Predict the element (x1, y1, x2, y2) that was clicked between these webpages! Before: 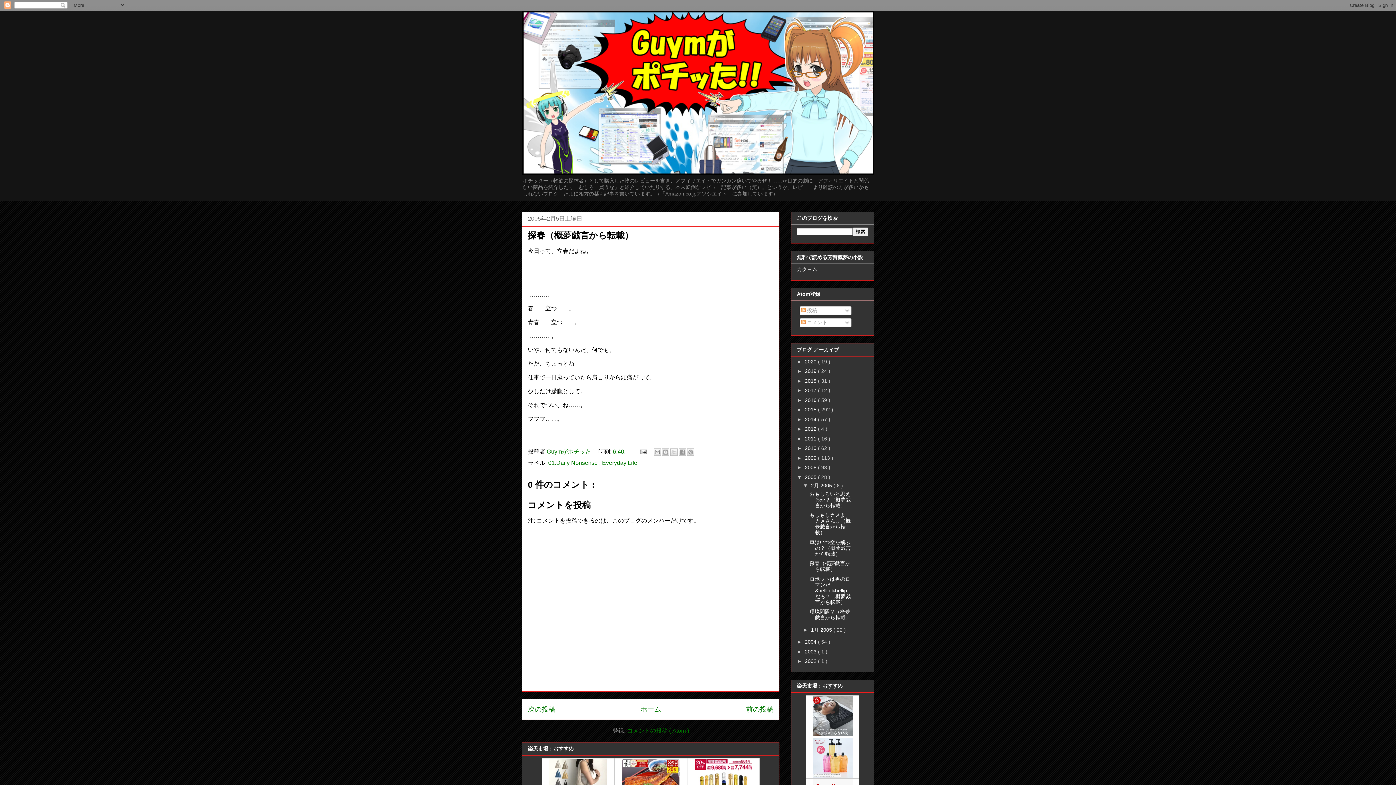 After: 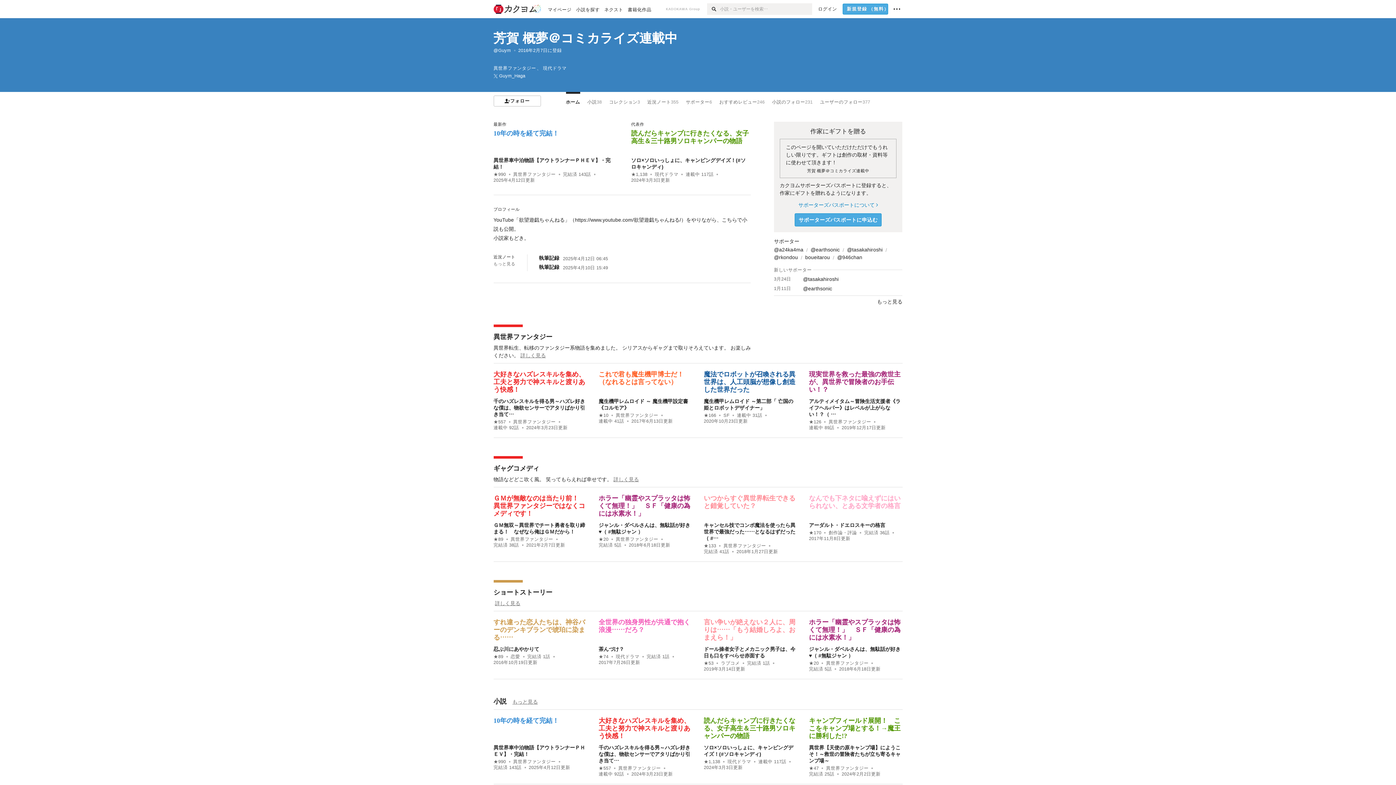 Action: label: カクヨム bbox: (797, 266, 817, 272)